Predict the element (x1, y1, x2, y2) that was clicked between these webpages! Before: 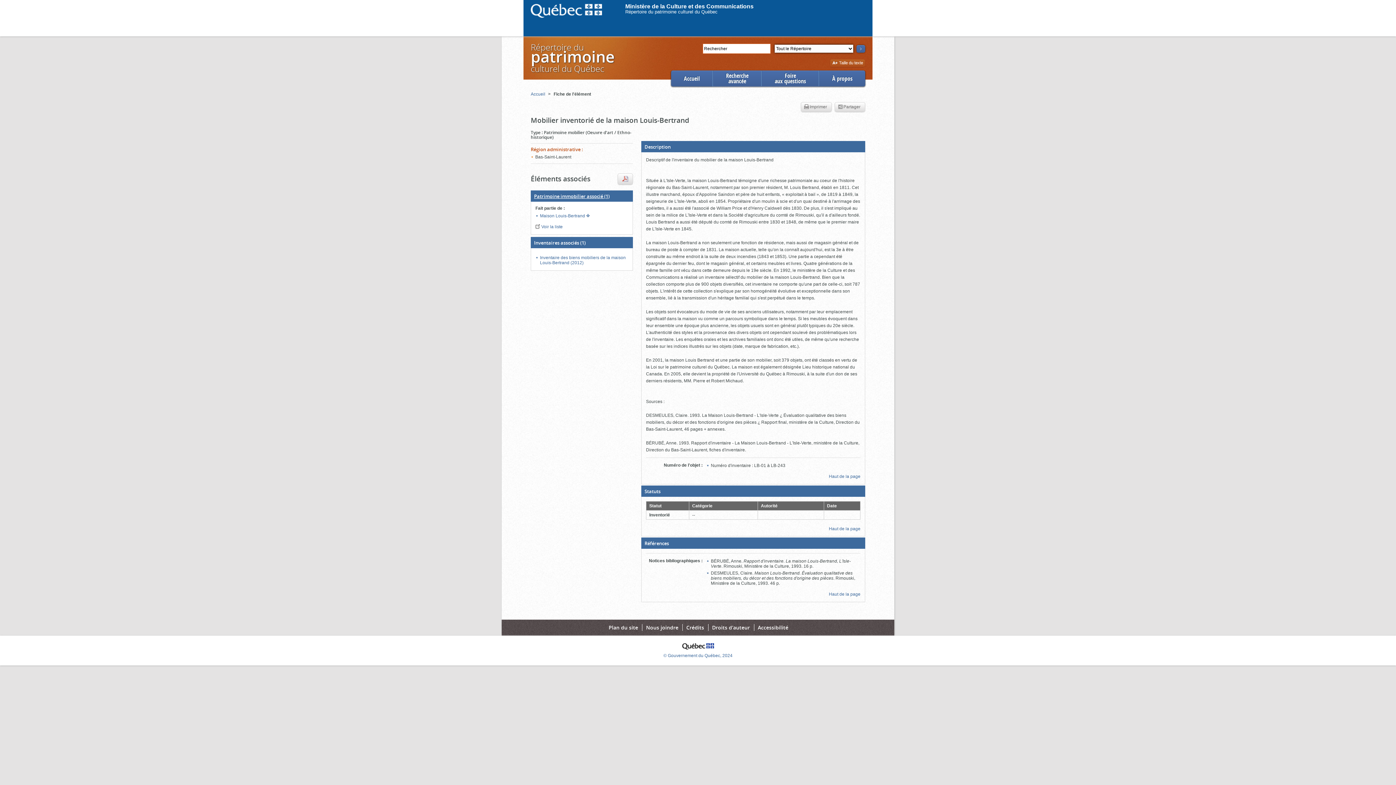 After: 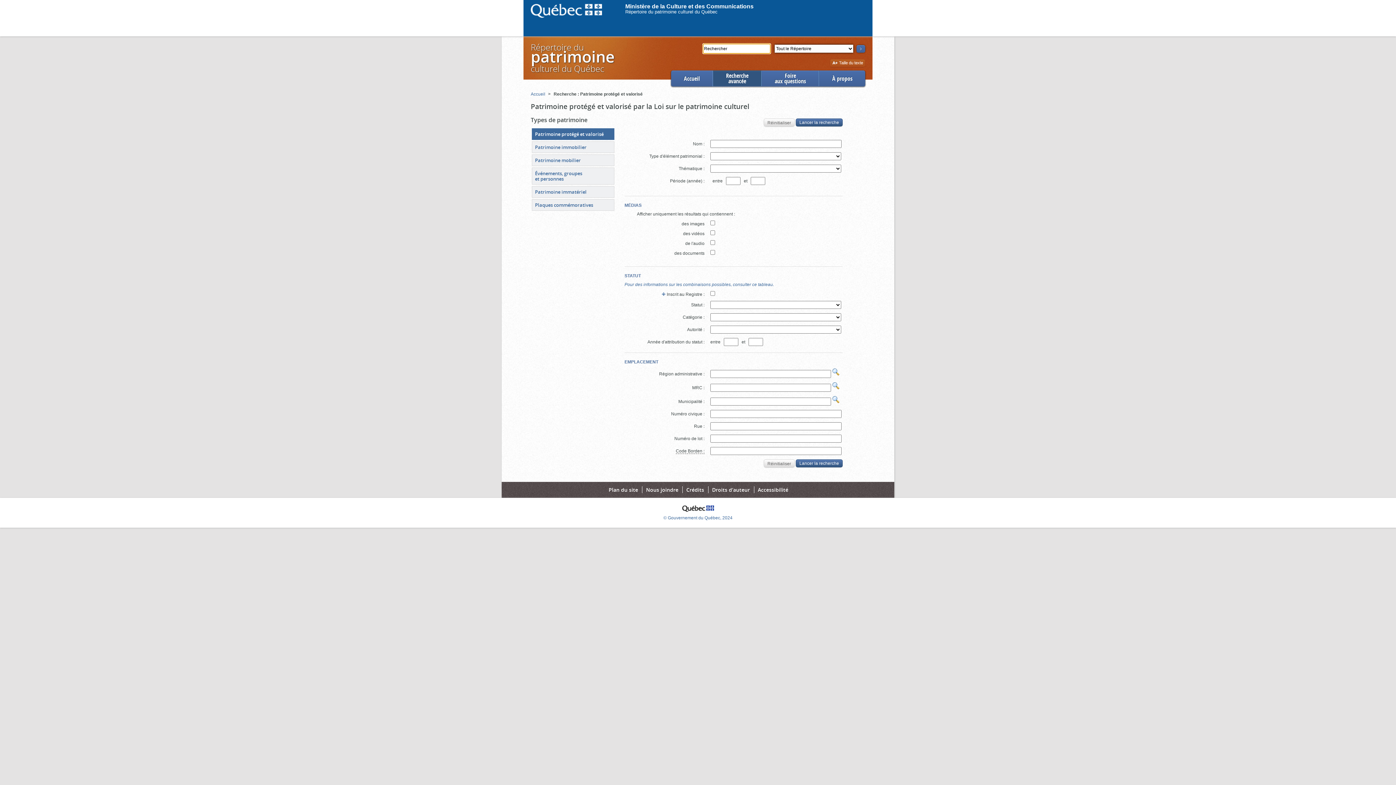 Action: bbox: (713, 70, 761, 86) label: Recherche
avancée